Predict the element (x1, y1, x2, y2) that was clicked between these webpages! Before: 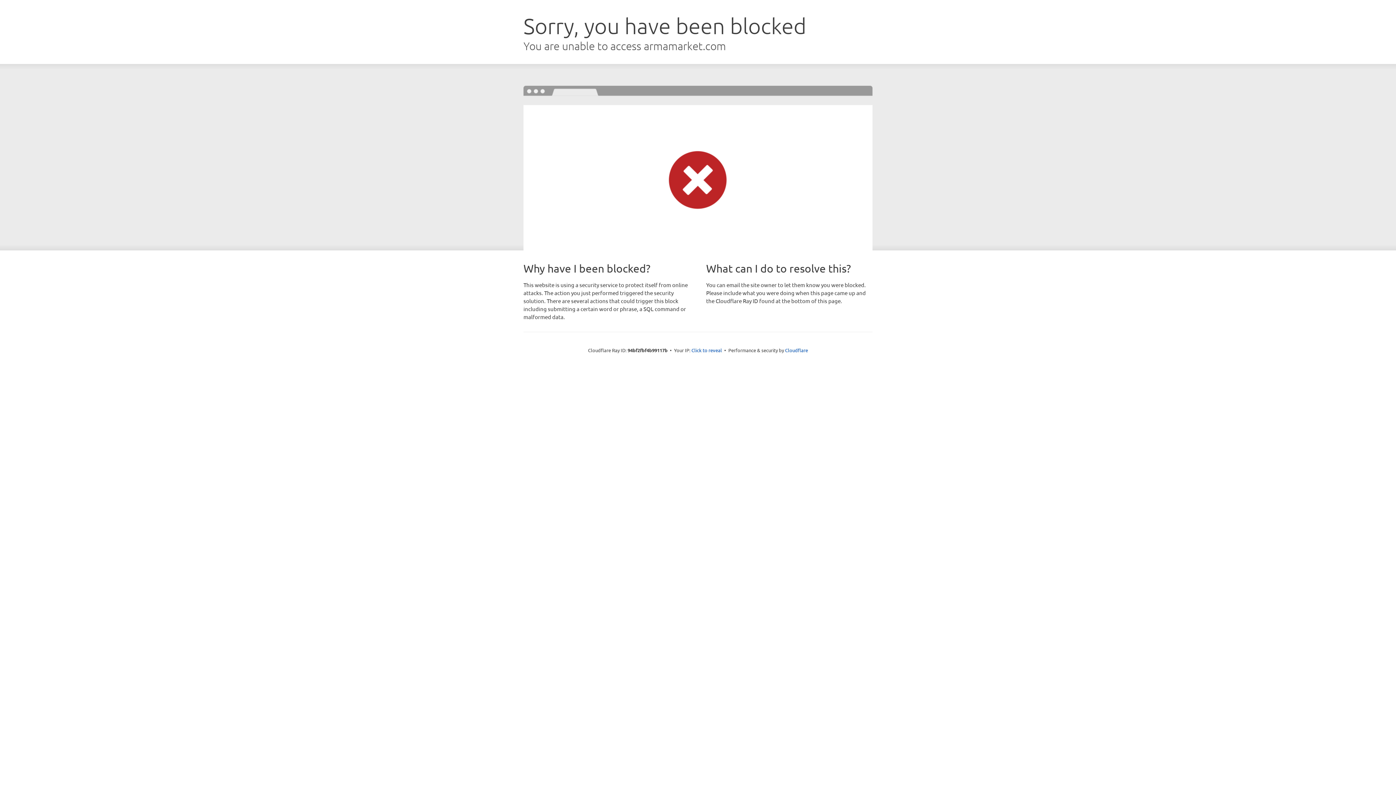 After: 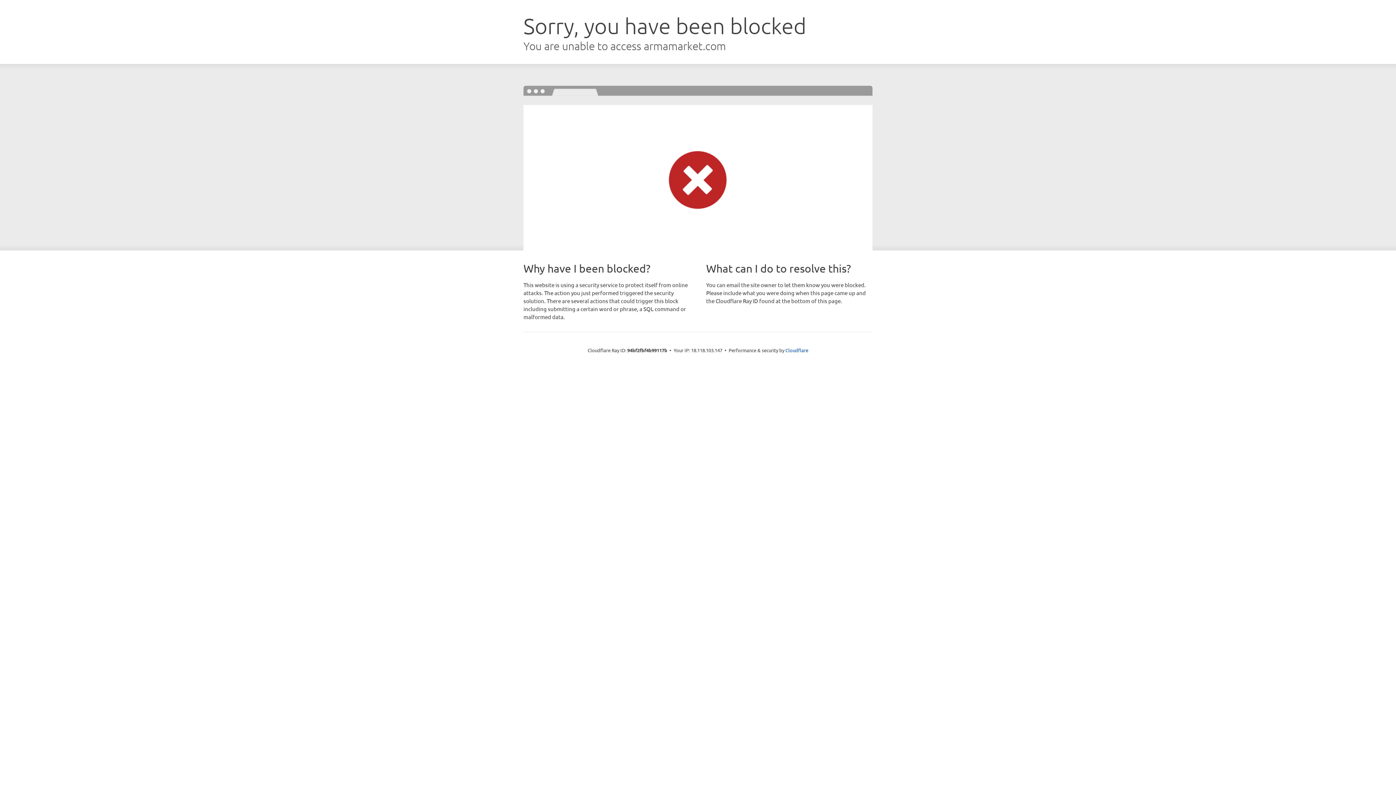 Action: label: Click to reveal bbox: (691, 346, 722, 353)